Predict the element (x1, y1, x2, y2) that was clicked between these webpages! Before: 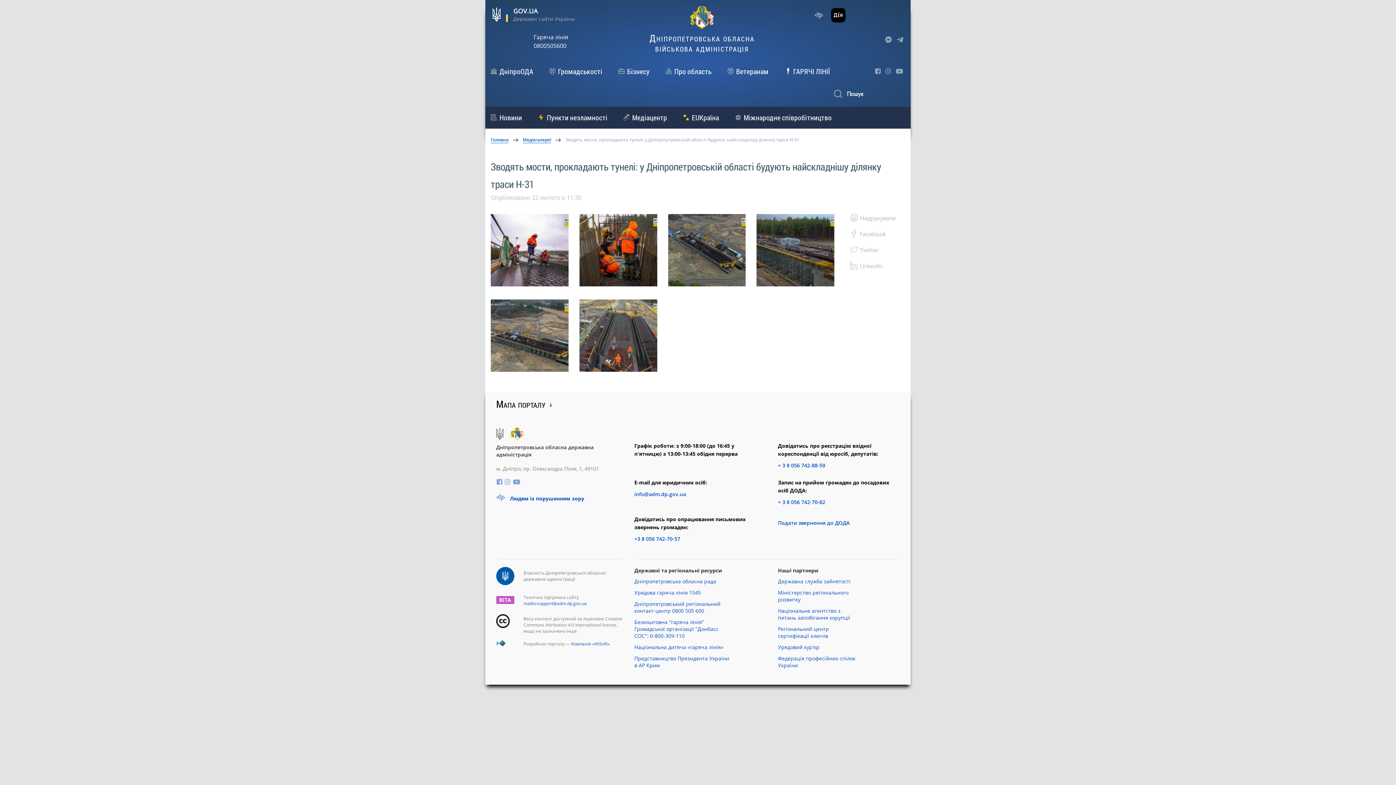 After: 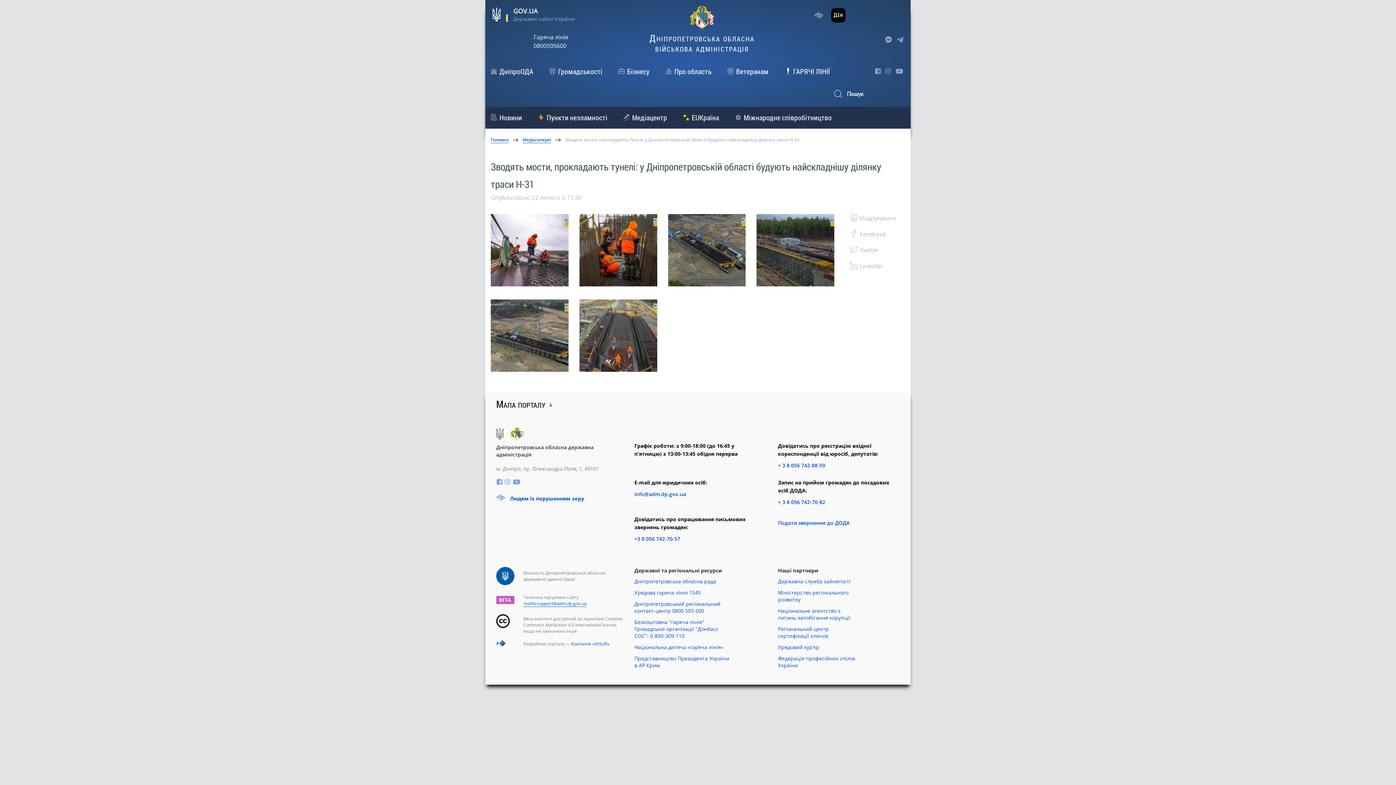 Action: bbox: (523, 600, 586, 607) label: mailto:support@adm.dp.gov.ua